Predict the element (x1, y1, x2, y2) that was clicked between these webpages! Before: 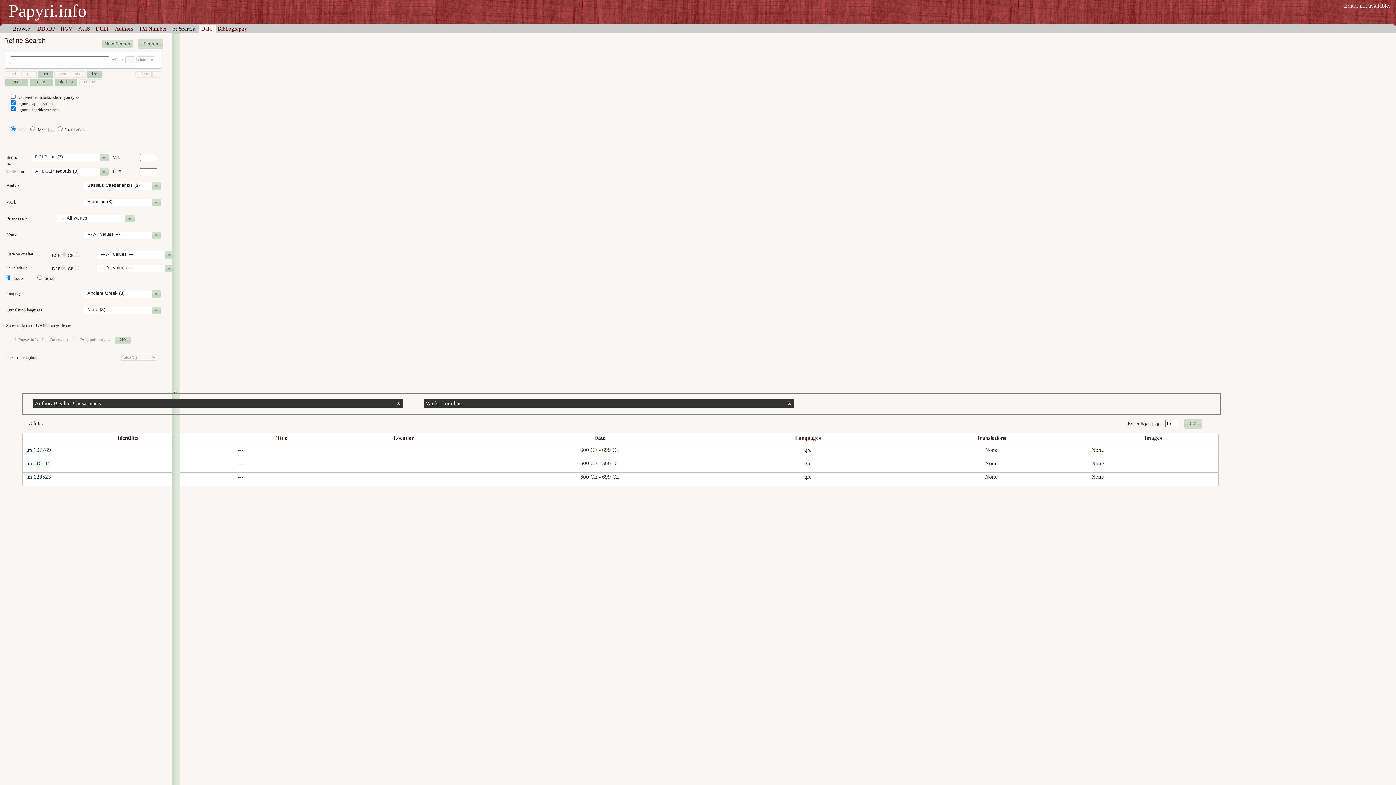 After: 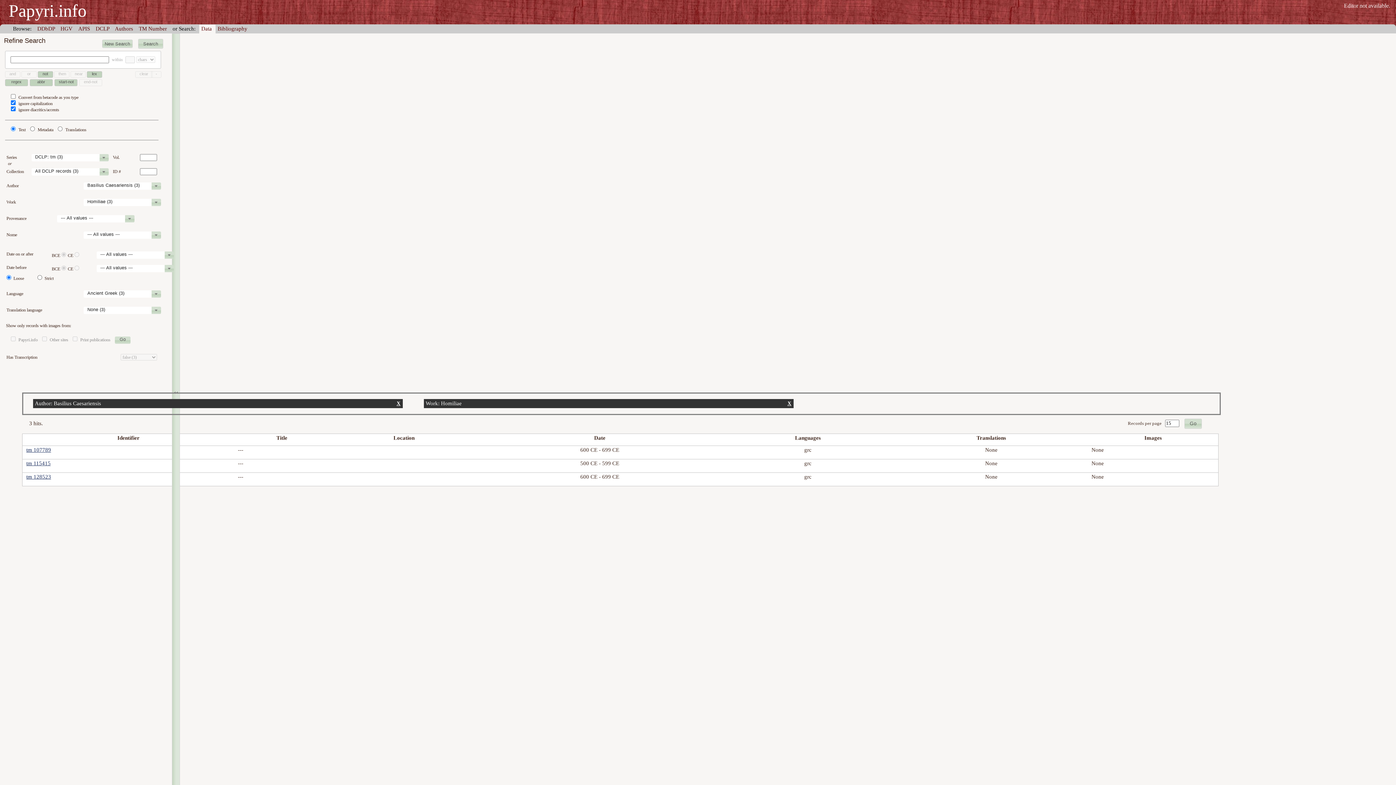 Action: bbox: (138, 38, 163, 48)